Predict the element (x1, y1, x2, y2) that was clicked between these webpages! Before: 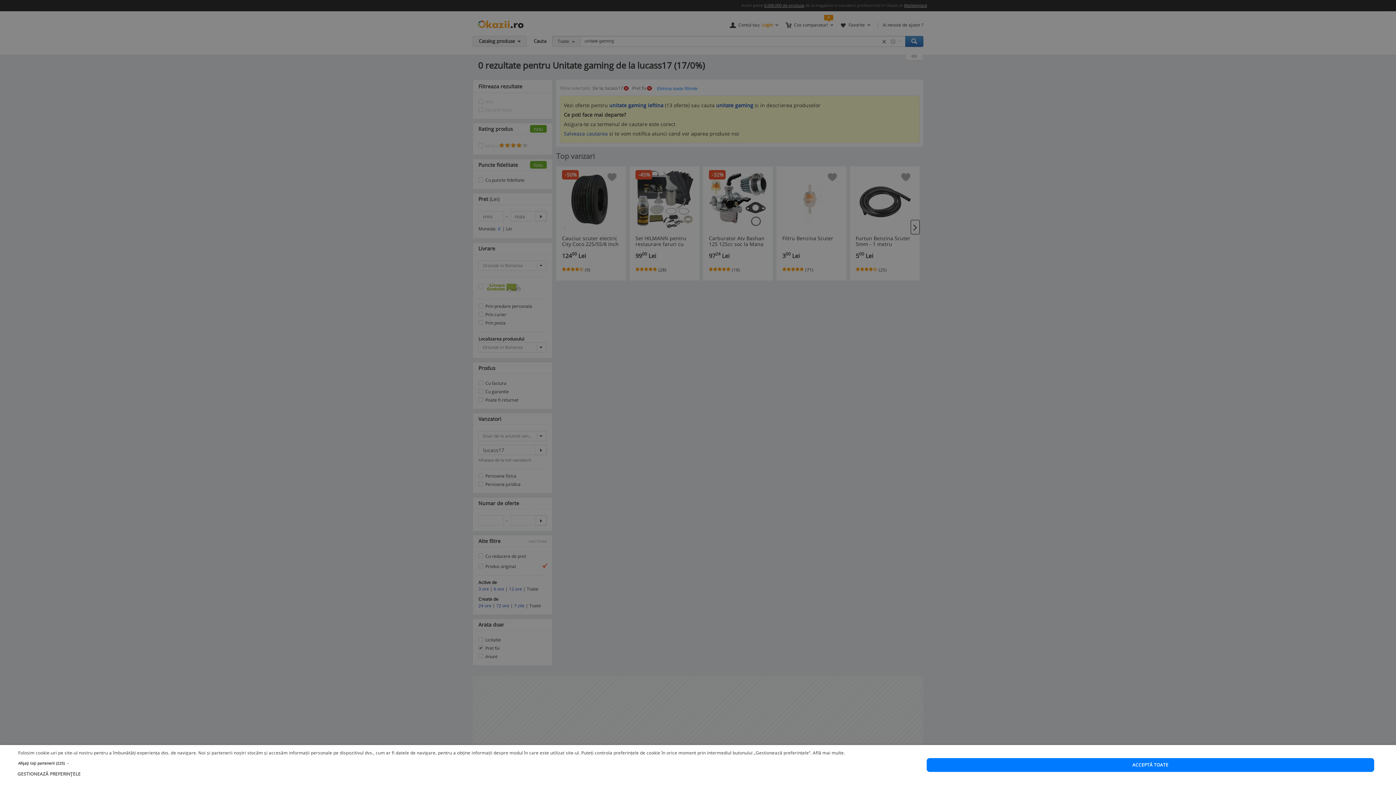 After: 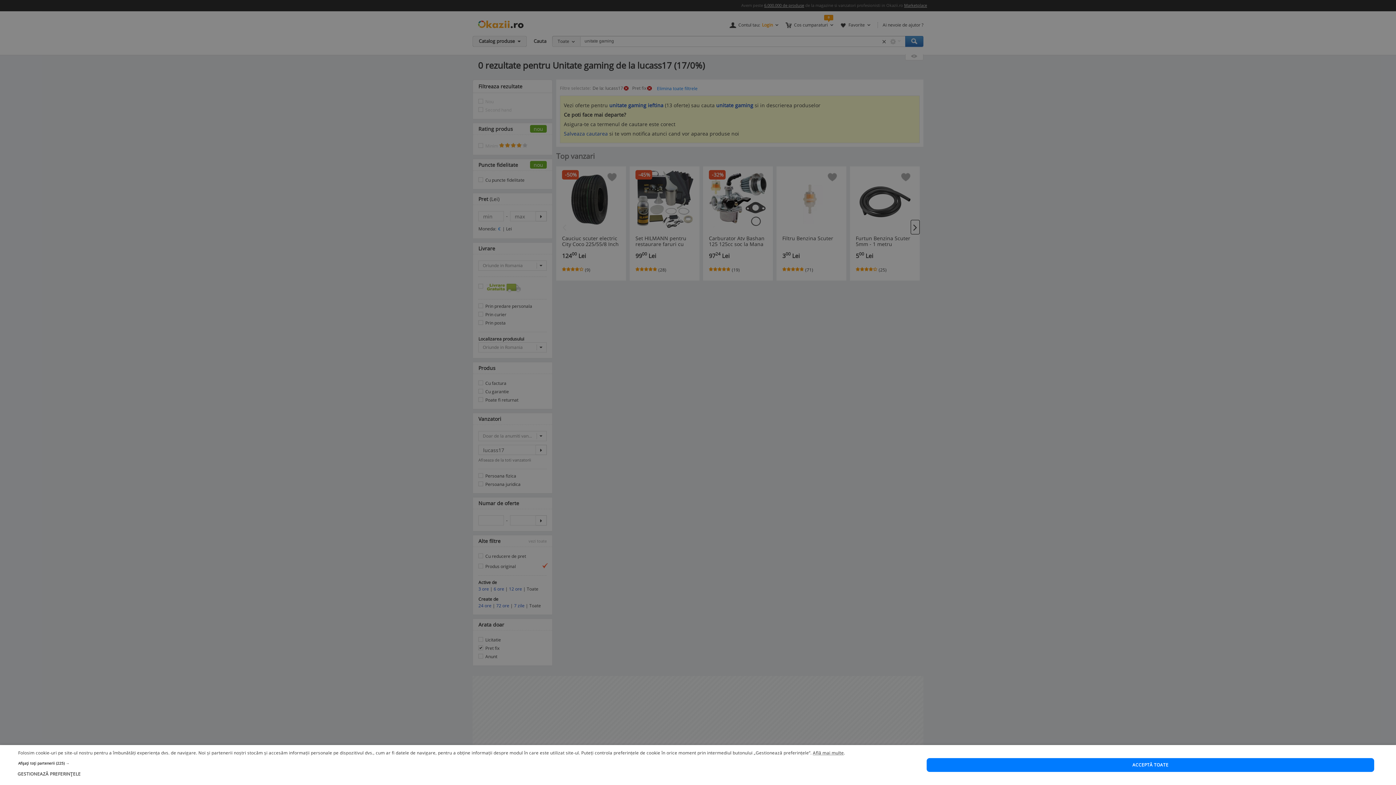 Action: label: Află mai multe bbox: (813, 750, 844, 756)